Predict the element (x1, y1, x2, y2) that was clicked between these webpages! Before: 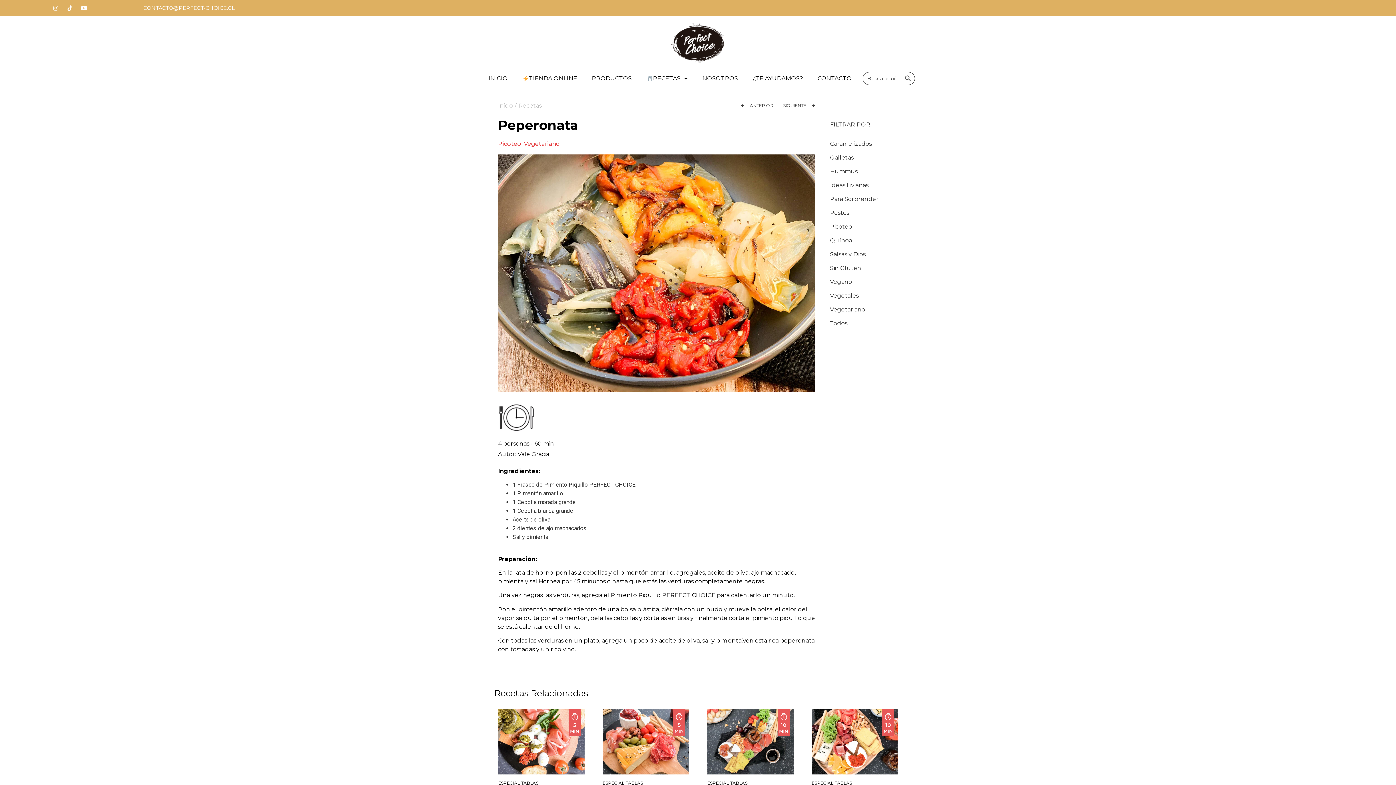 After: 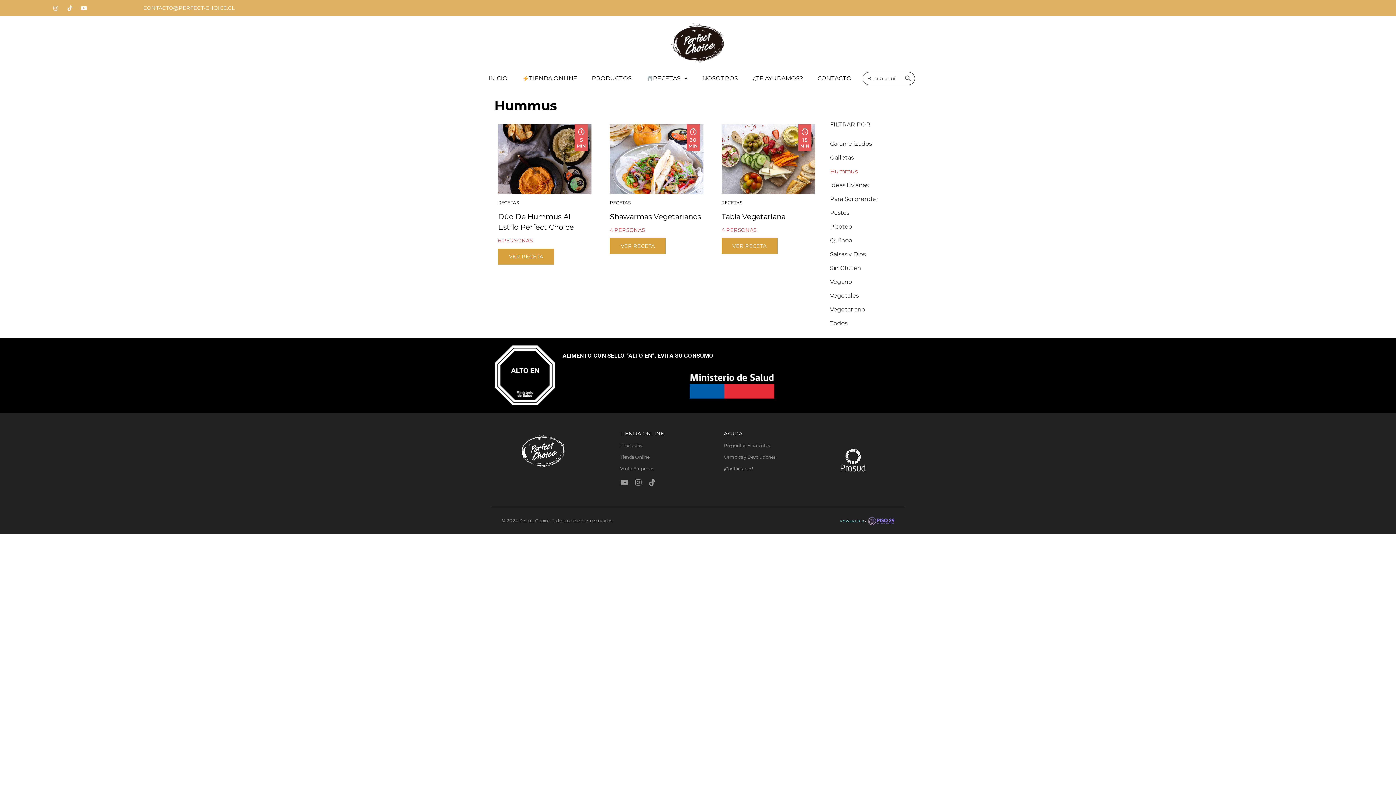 Action: label: Hummus bbox: (830, 164, 898, 178)